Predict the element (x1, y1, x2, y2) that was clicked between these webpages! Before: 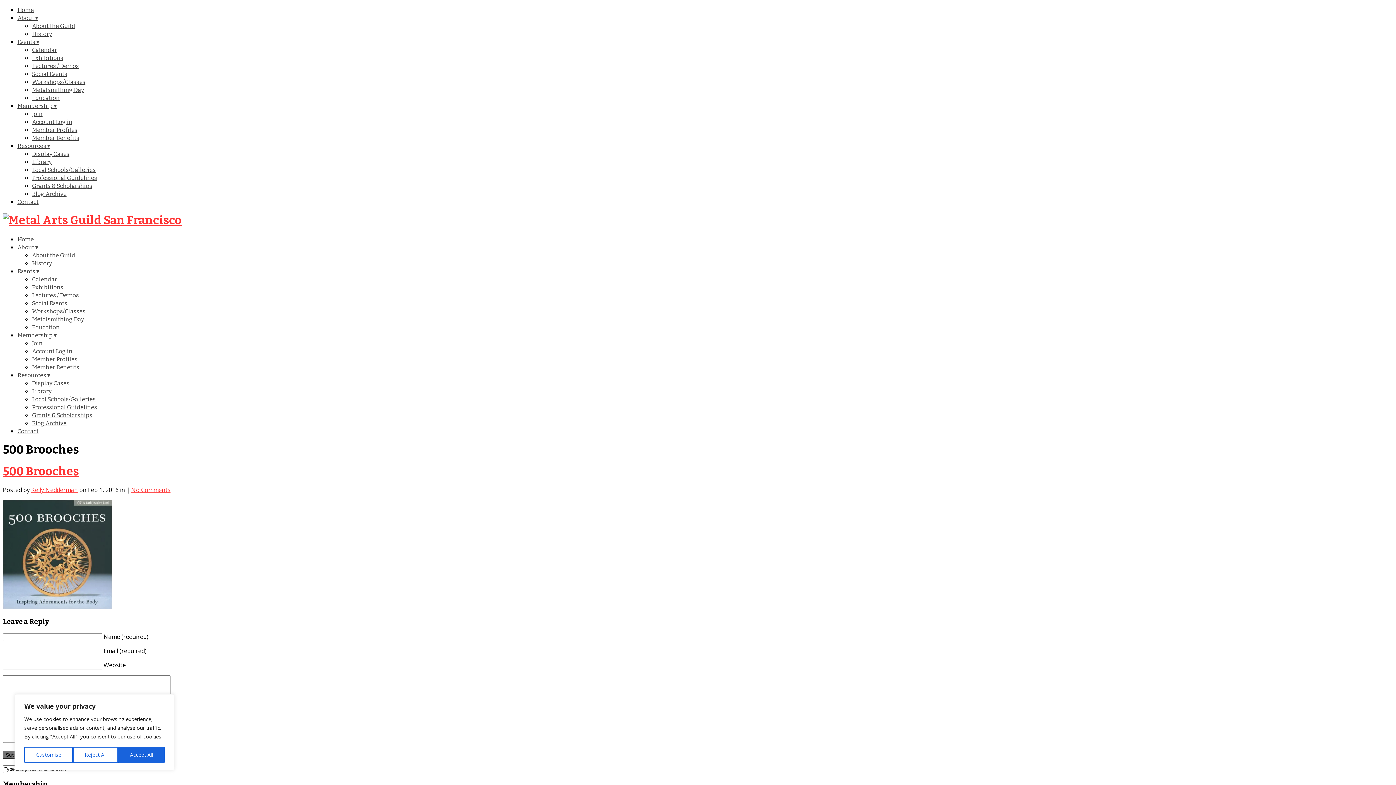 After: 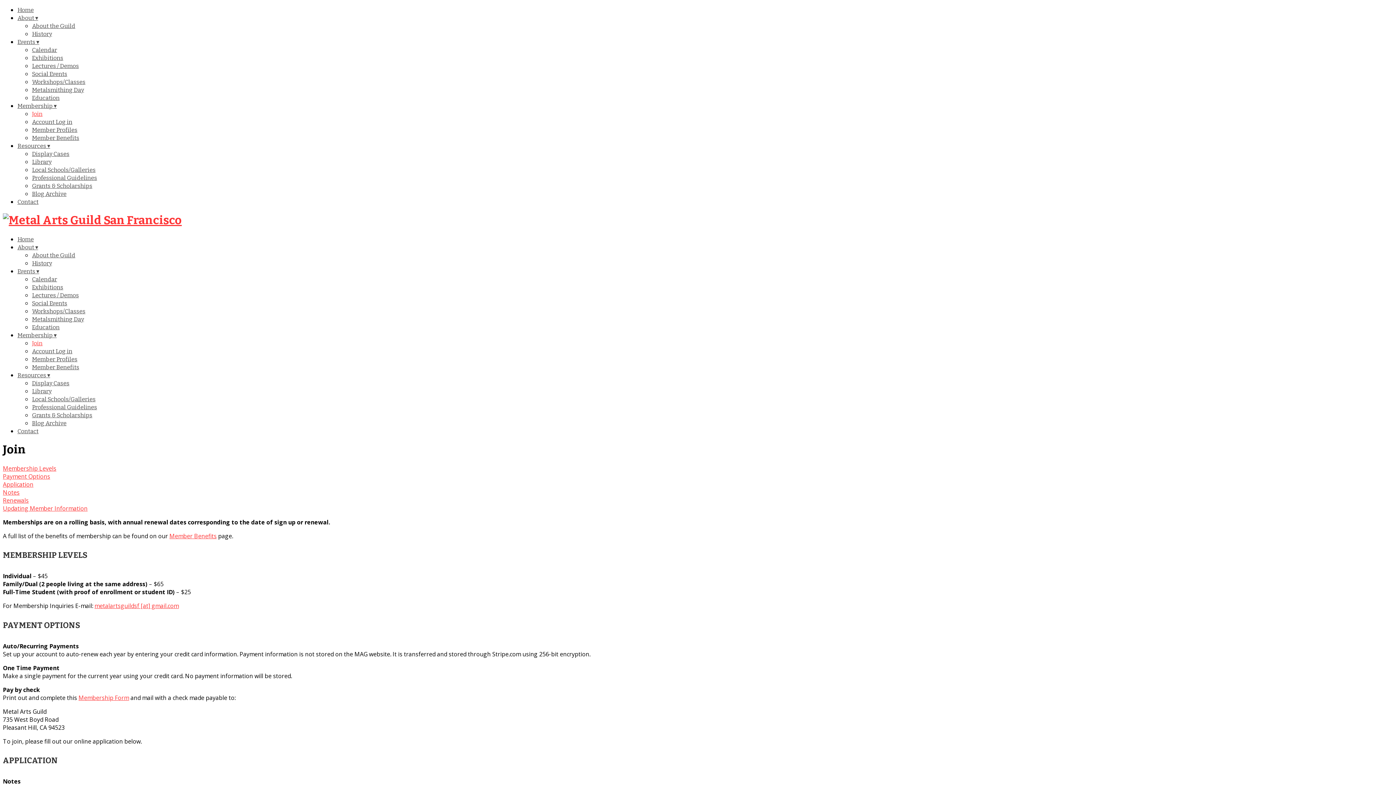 Action: bbox: (32, 110, 42, 117) label: Join